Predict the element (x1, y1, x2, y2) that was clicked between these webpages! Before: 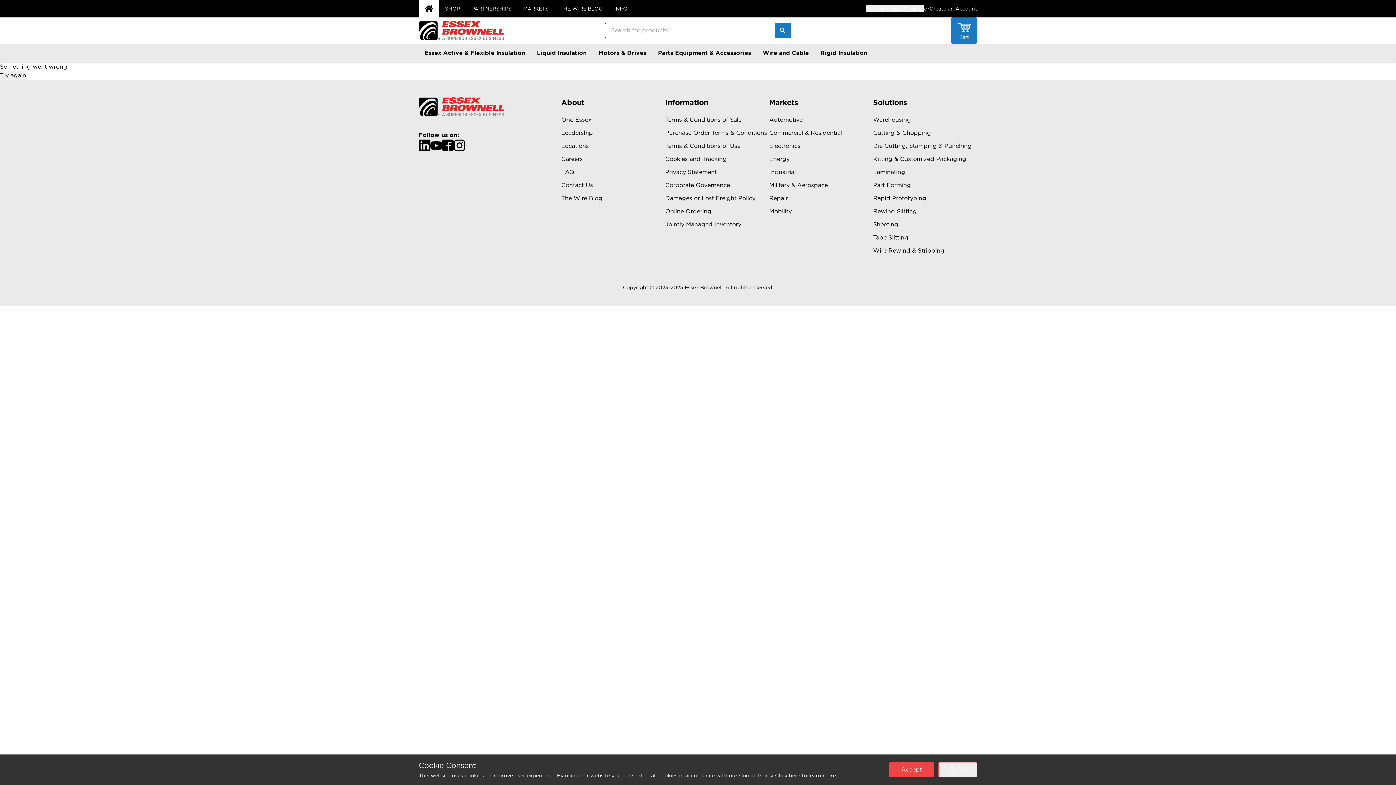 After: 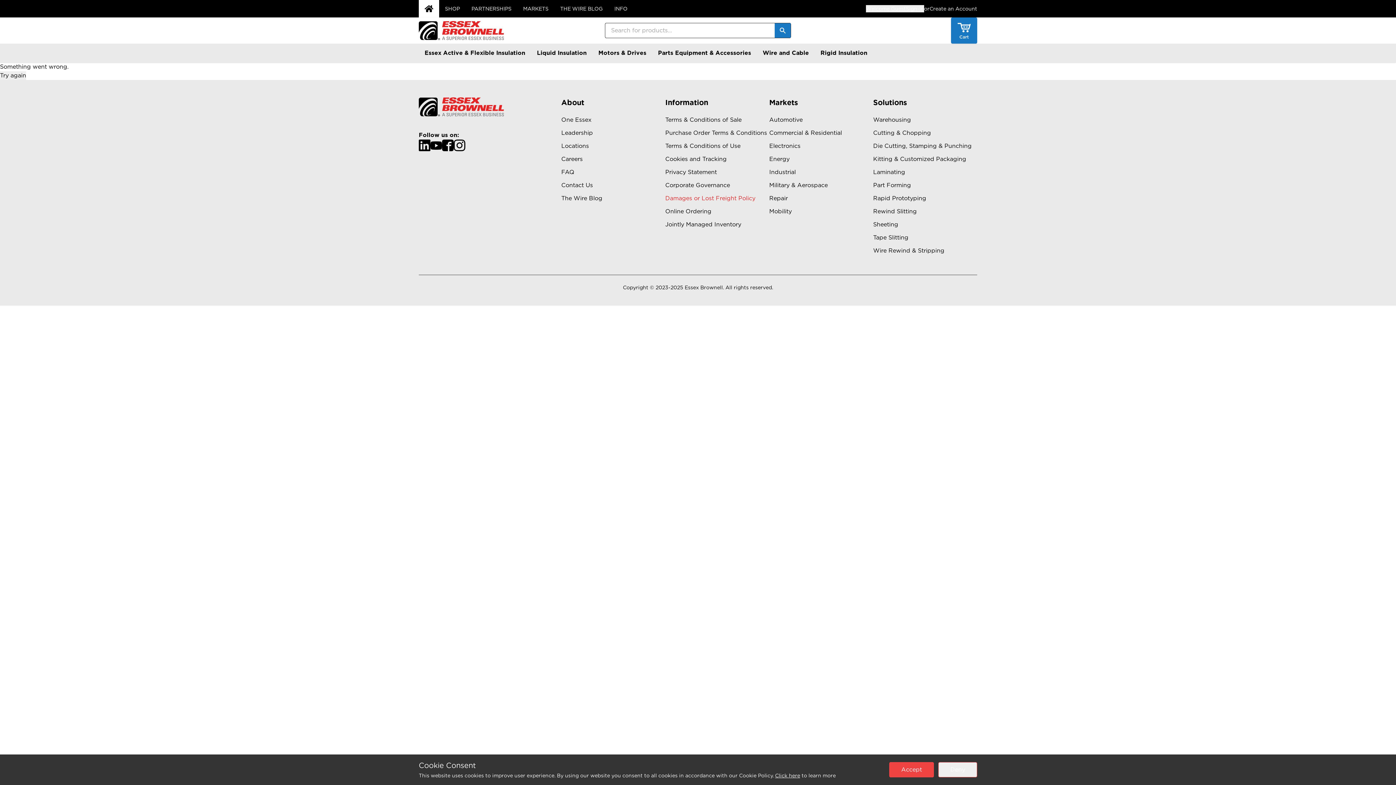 Action: label: Damages or Lost Freight Policy bbox: (665, 192, 755, 205)